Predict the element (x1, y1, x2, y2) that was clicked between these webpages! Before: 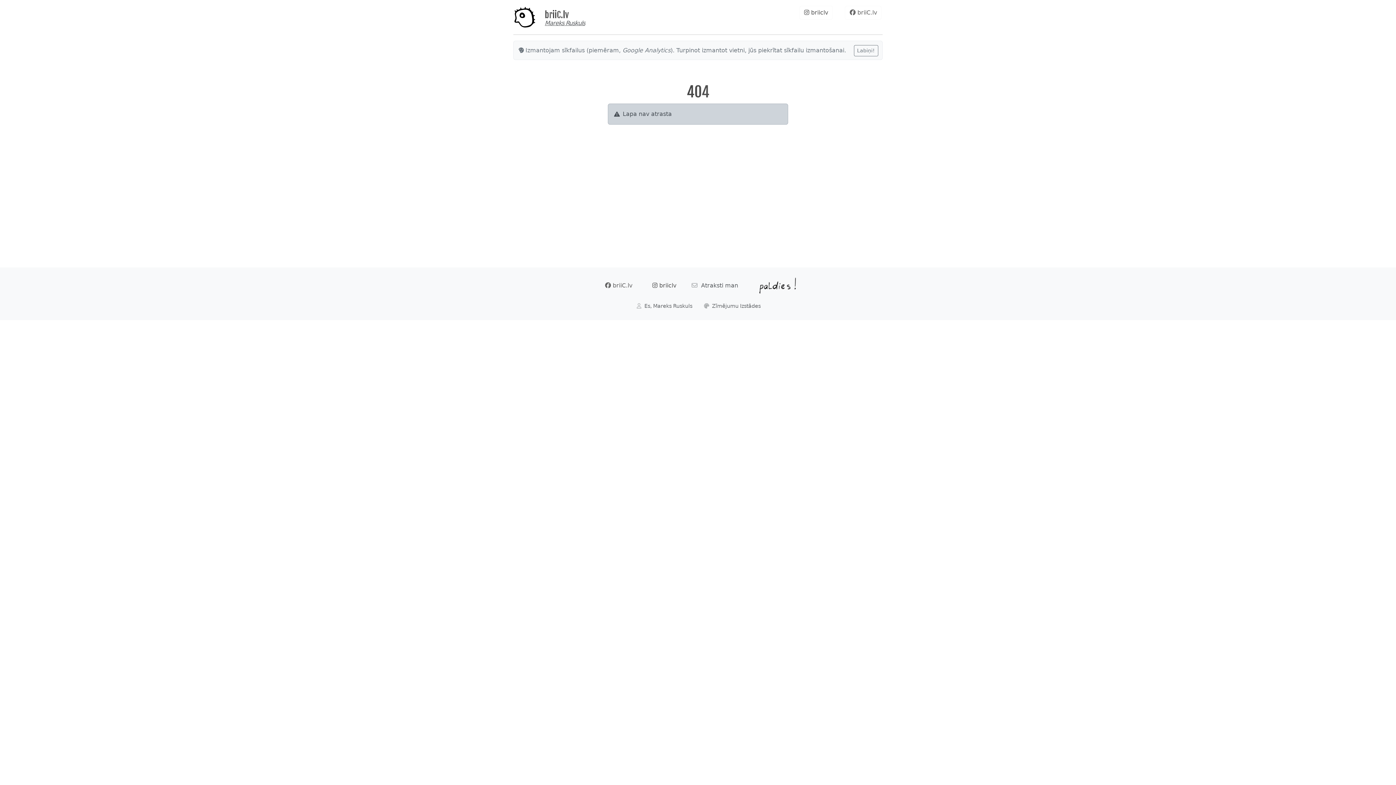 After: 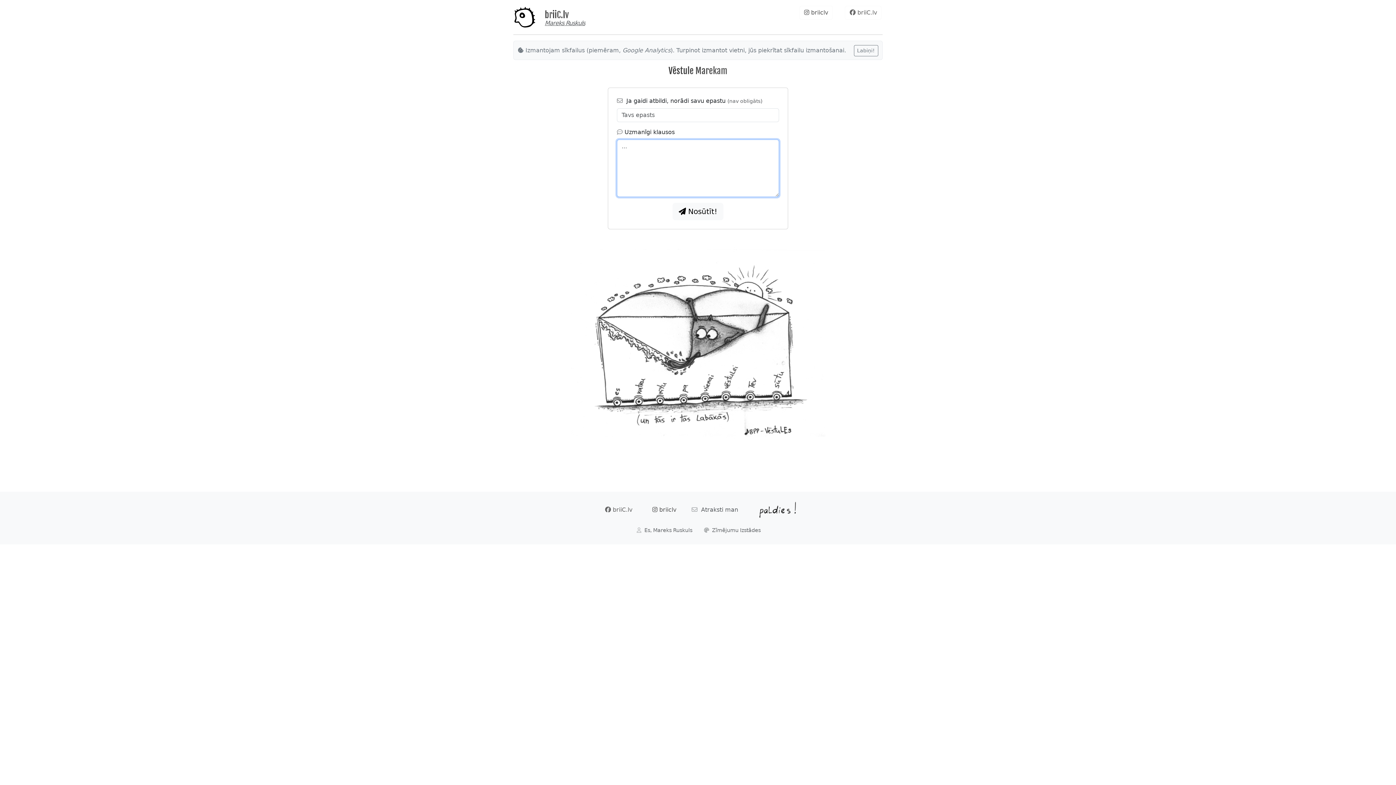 Action: bbox: (691, 282, 738, 288) label:   Atraksti man